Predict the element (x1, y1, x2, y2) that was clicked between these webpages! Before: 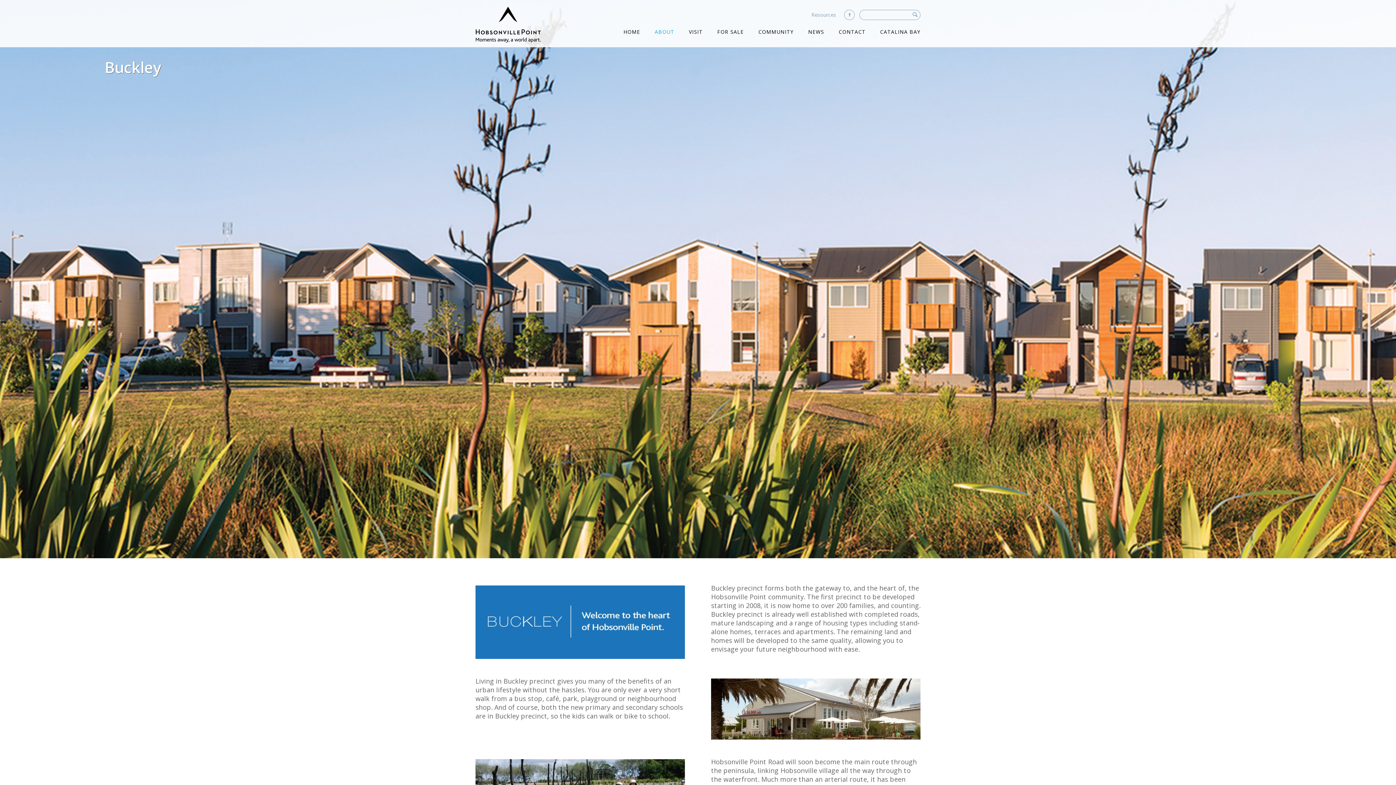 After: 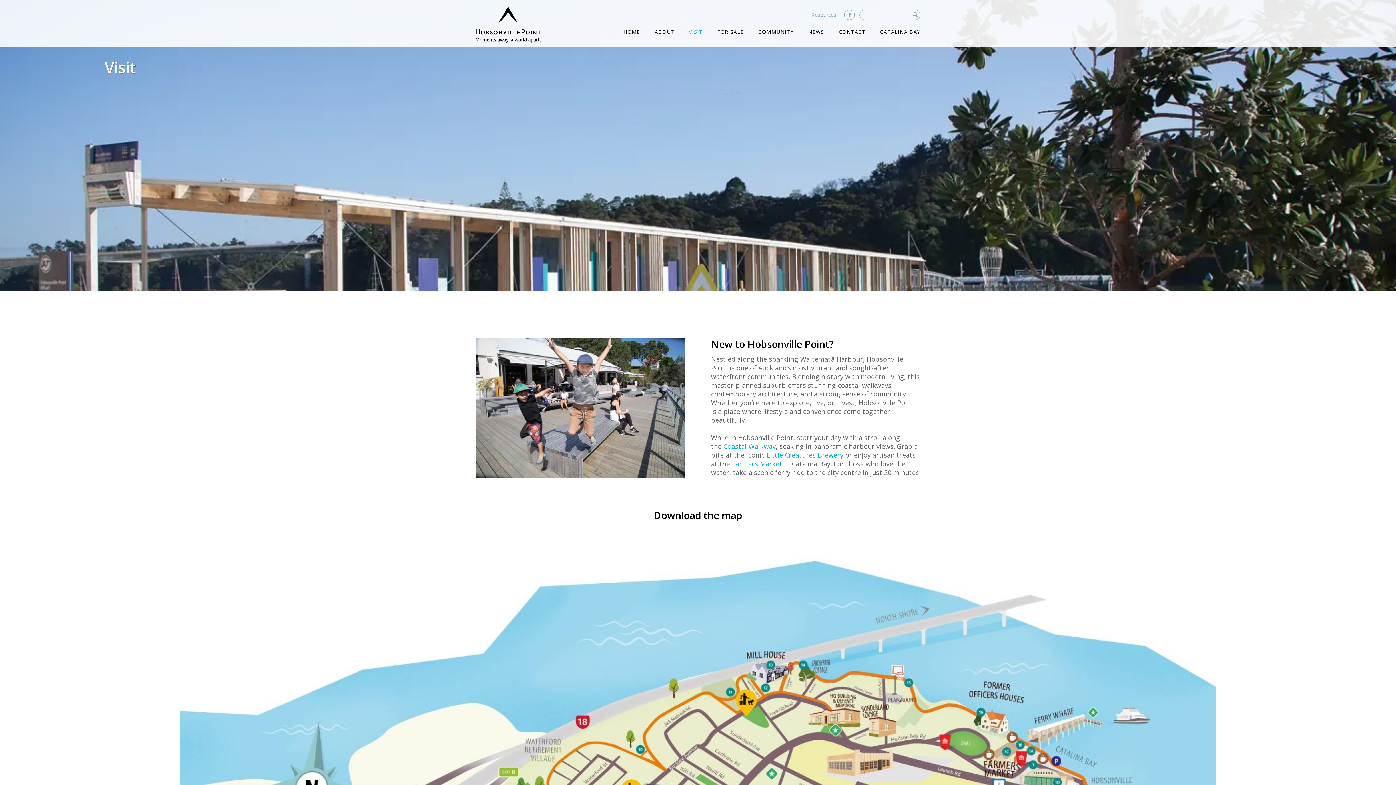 Action: label: VISIT bbox: (682, 23, 709, 40)